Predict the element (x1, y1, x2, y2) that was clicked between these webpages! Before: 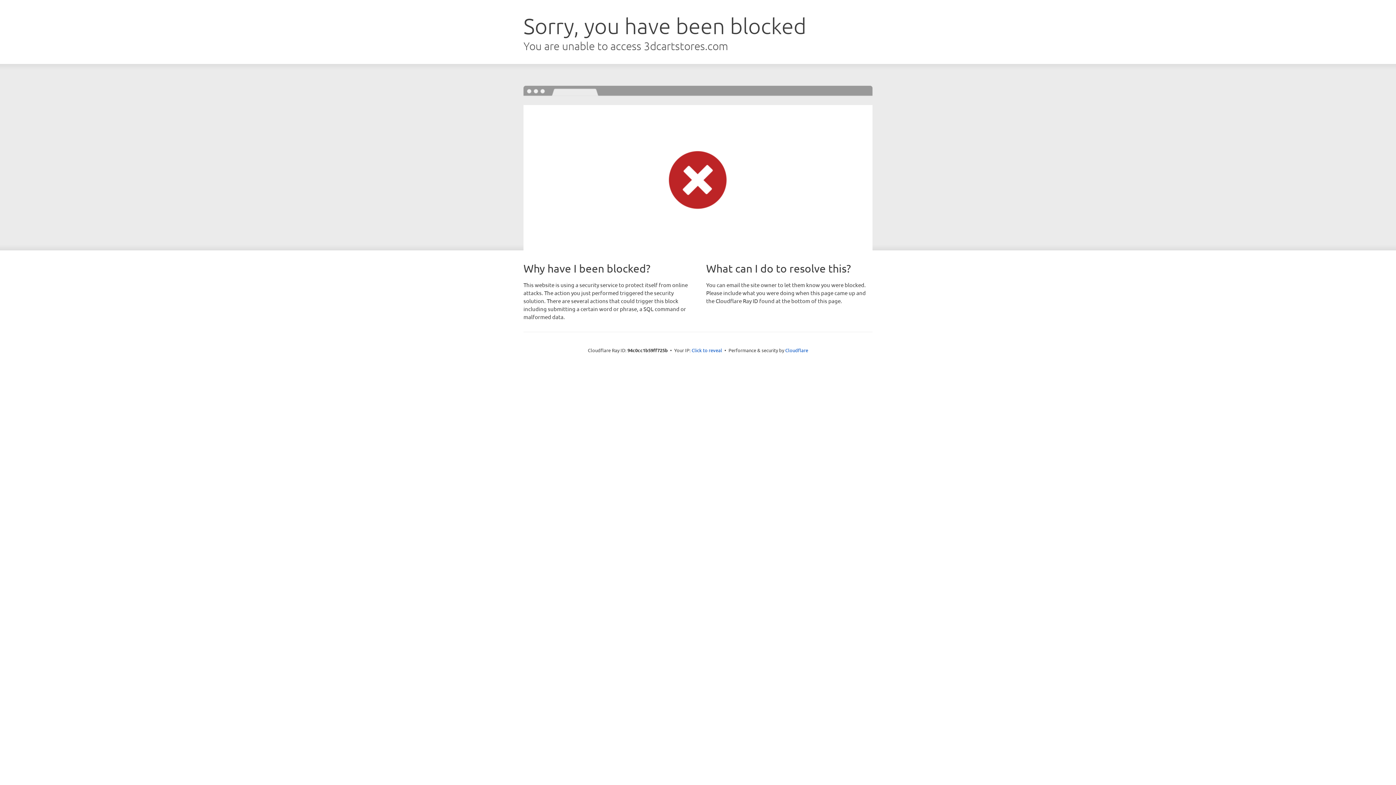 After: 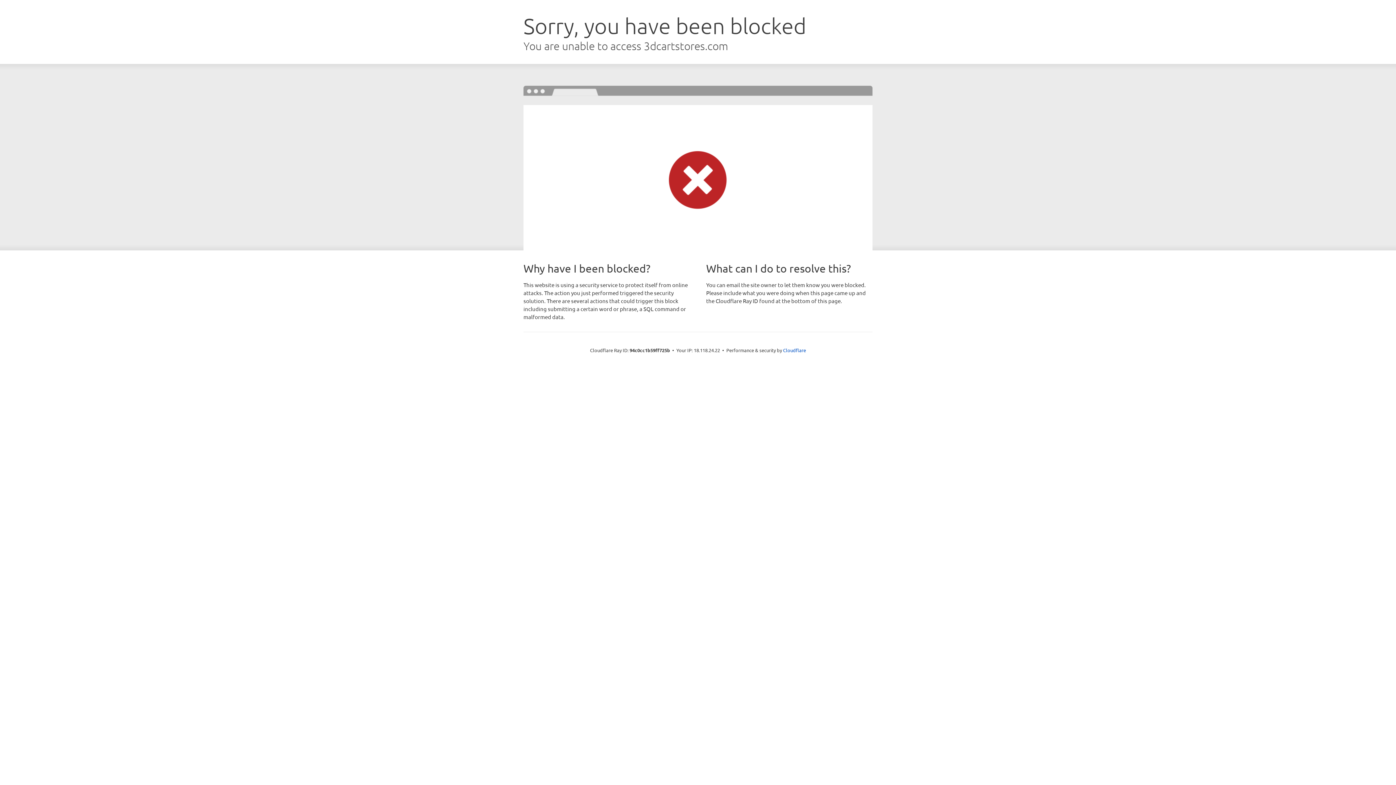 Action: label: Click to reveal bbox: (691, 346, 722, 353)